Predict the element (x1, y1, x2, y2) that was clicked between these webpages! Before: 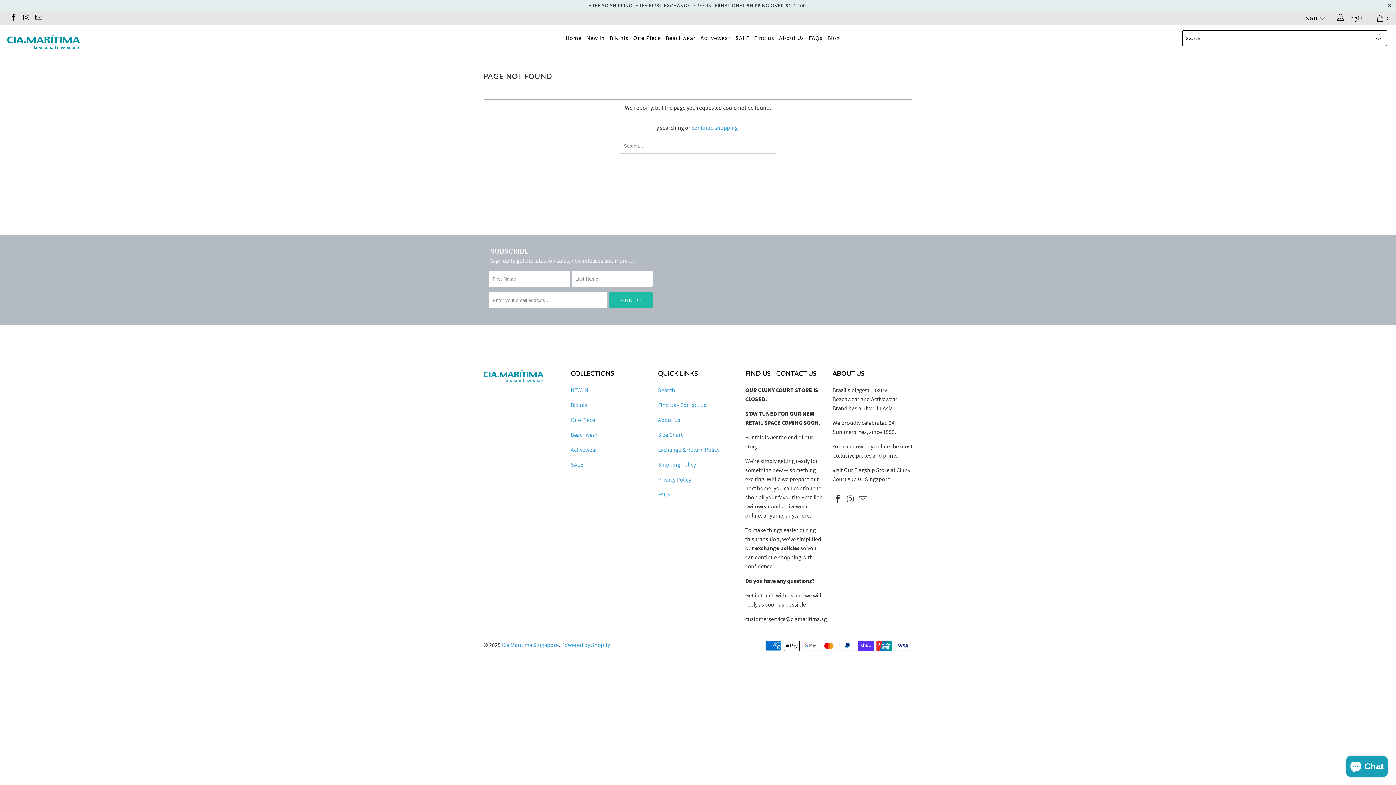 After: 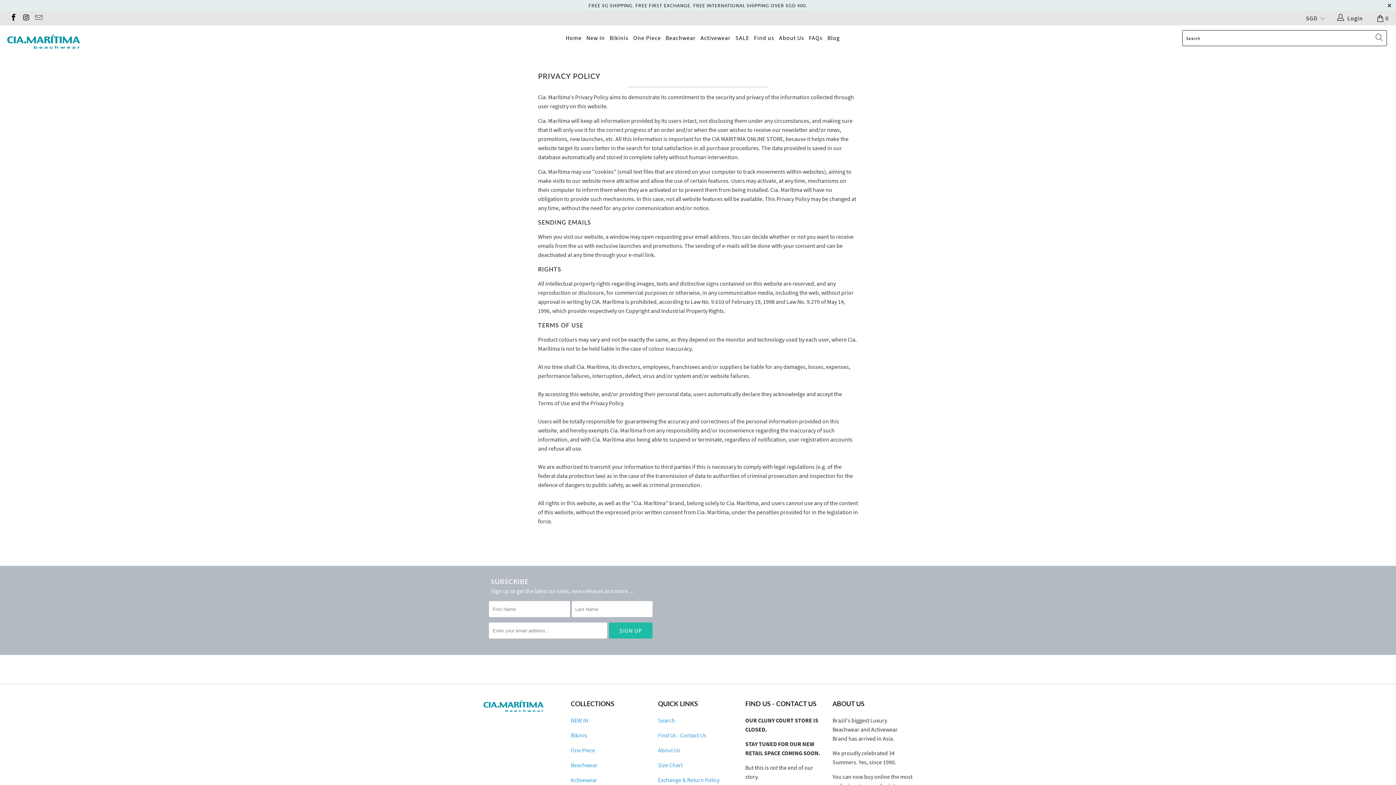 Action: bbox: (658, 476, 691, 483) label: Privacy Policy